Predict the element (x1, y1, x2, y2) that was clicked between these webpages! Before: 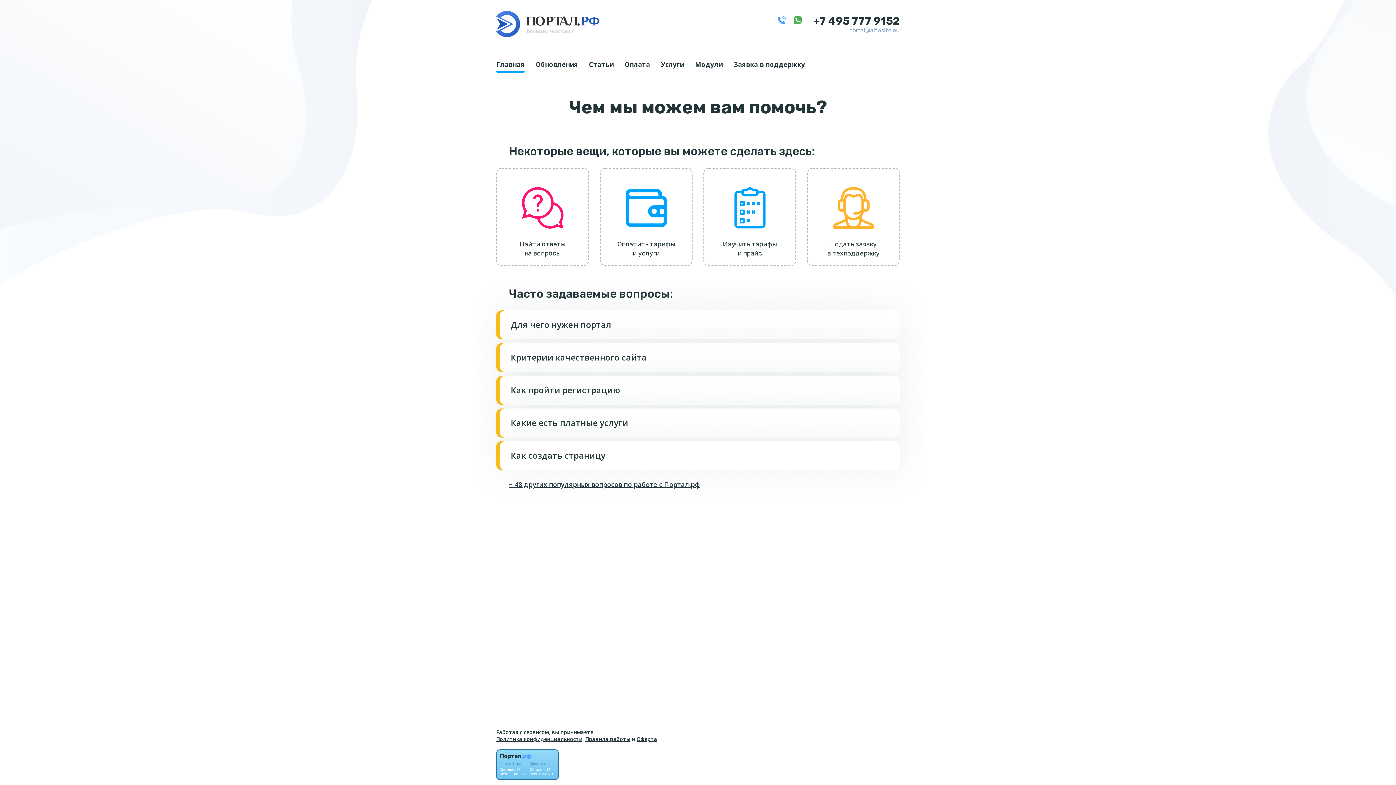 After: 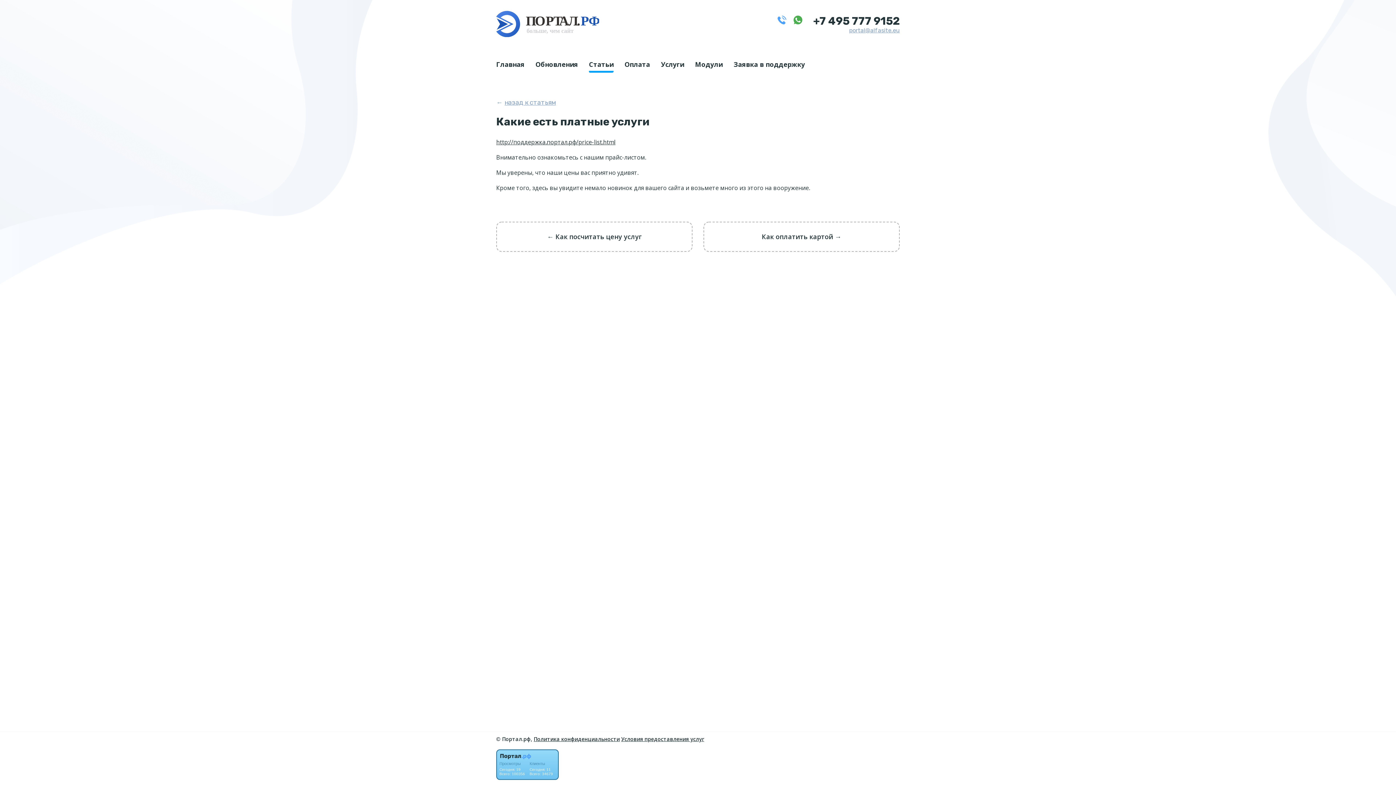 Action: label: Какие есть платные услуги bbox: (500, 408, 900, 437)